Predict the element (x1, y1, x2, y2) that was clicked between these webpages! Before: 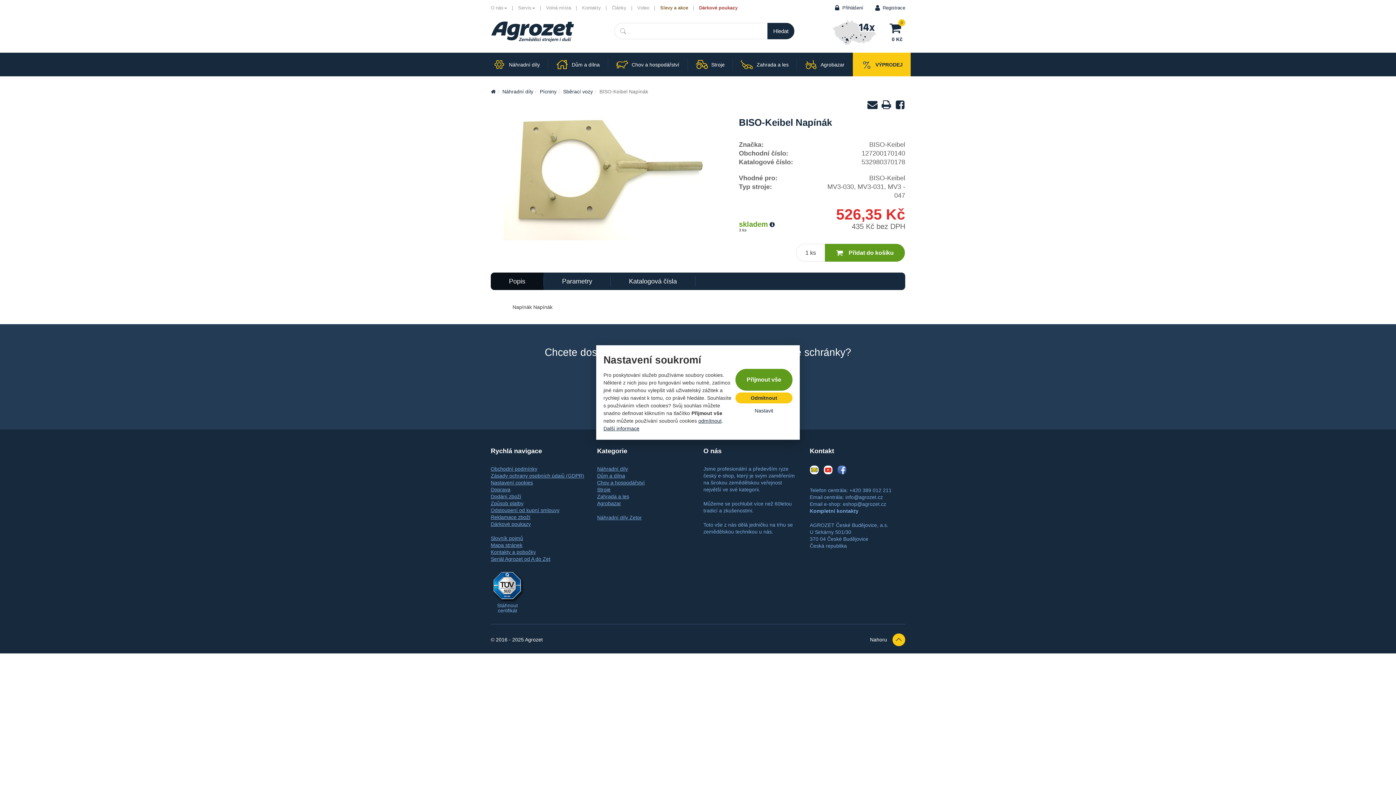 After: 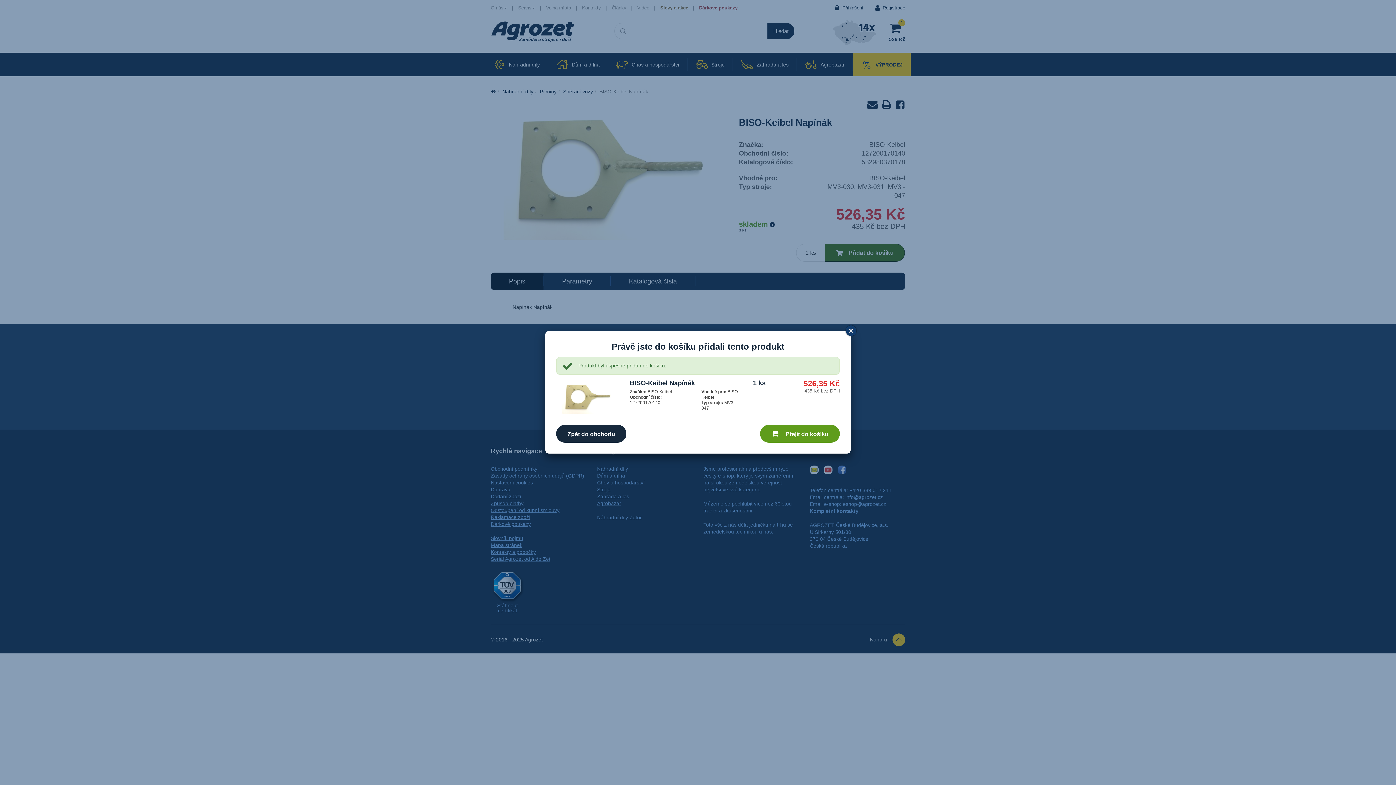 Action: label: Přidat do košíku bbox: (825, 244, 905, 261)